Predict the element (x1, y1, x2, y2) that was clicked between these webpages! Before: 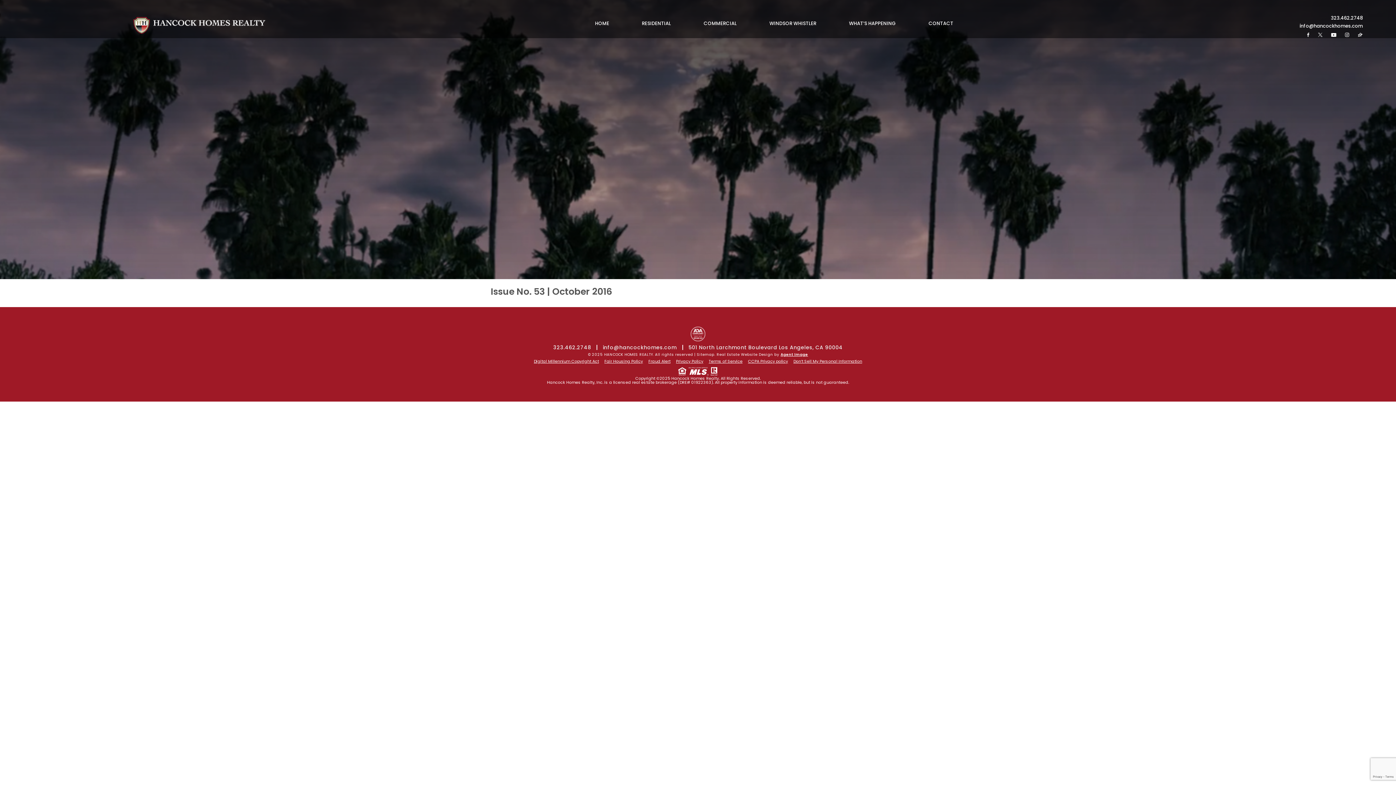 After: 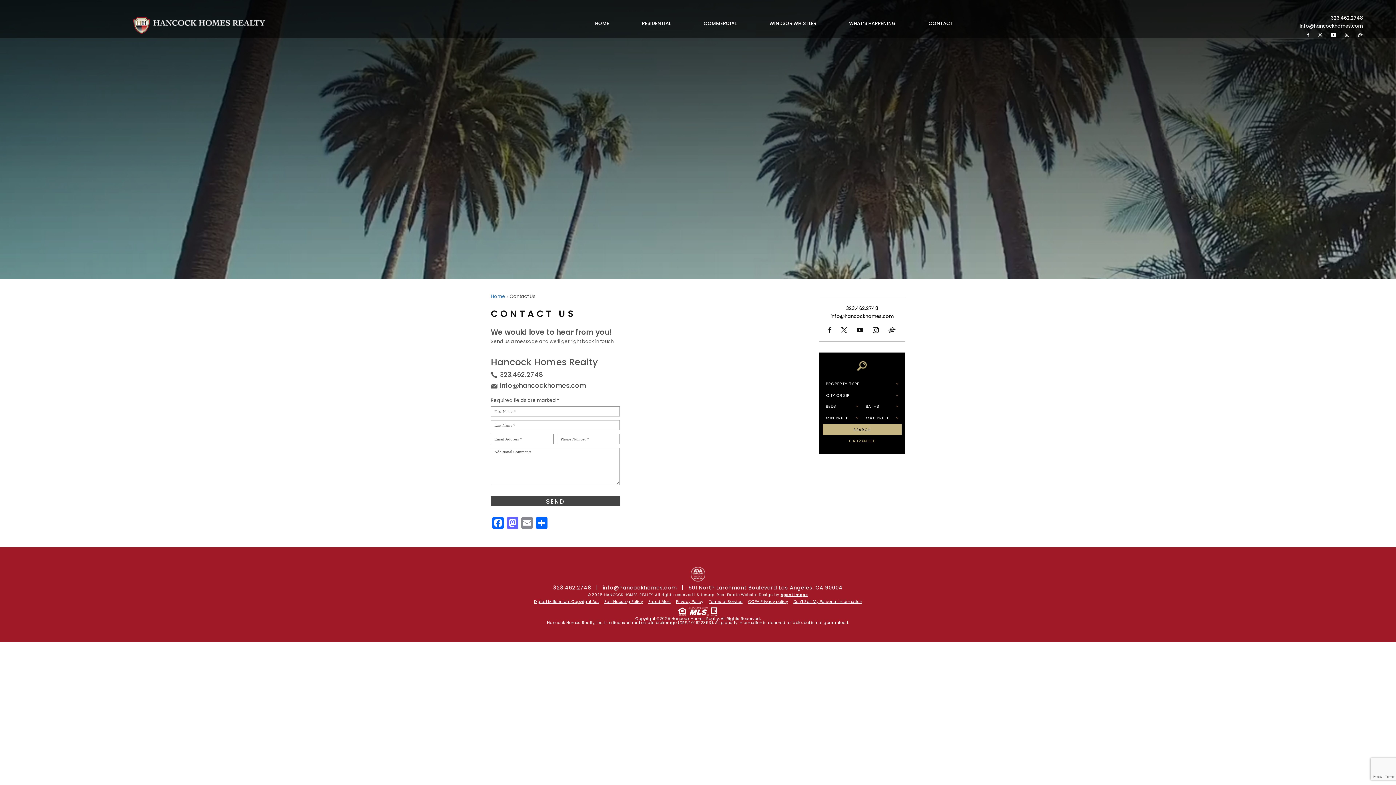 Action: bbox: (928, 21, 953, 28) label: CONTACT